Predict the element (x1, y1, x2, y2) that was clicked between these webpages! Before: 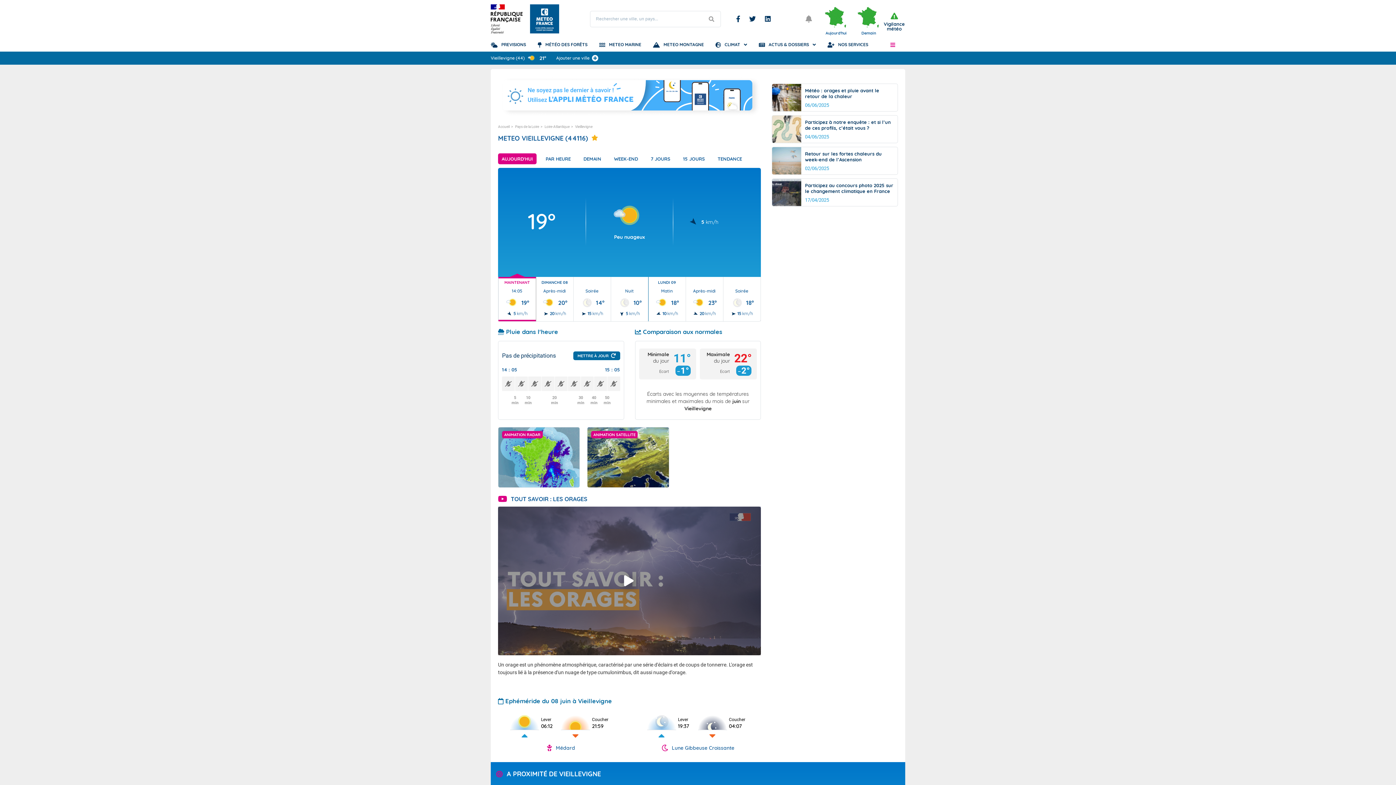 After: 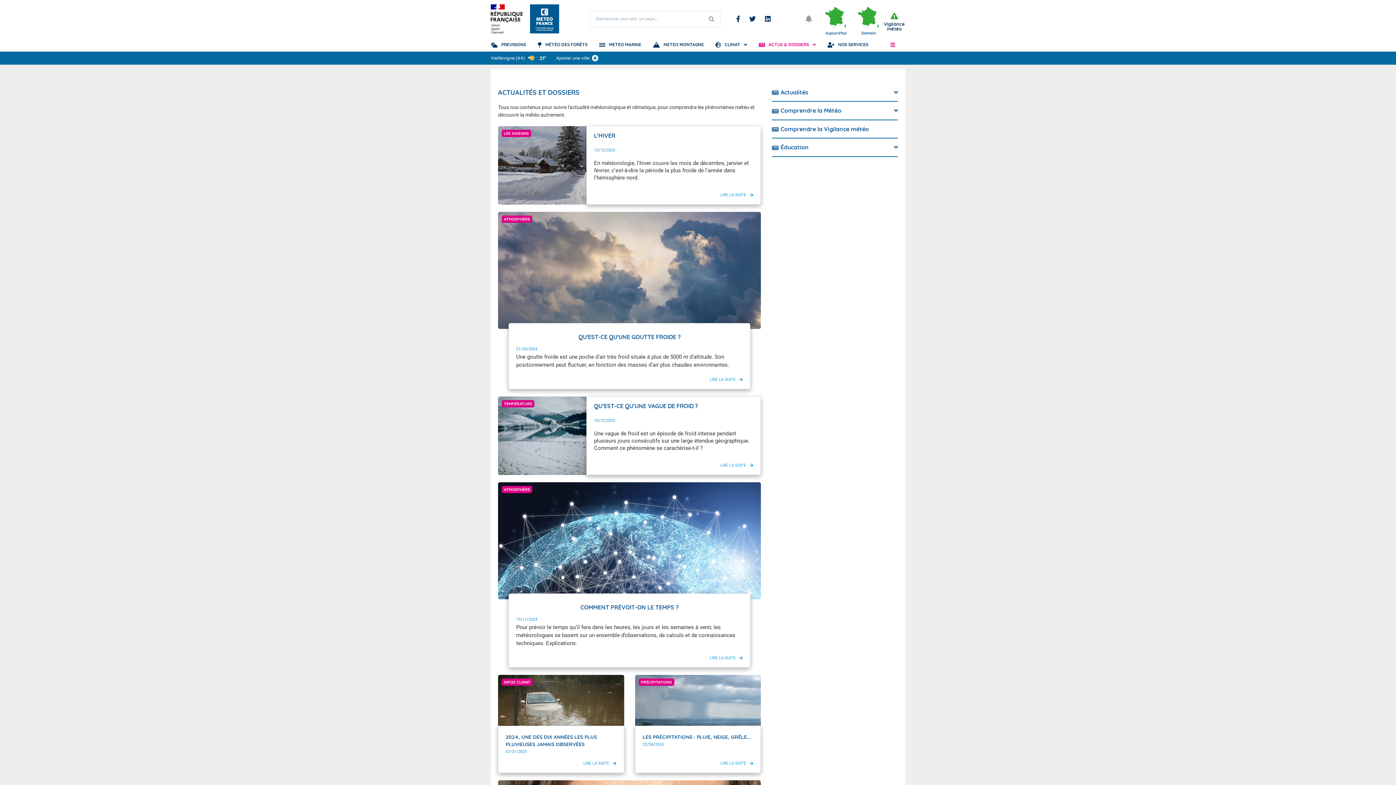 Action: bbox: (759, 37, 816, 51) label: ACTUS & DOSSIERS